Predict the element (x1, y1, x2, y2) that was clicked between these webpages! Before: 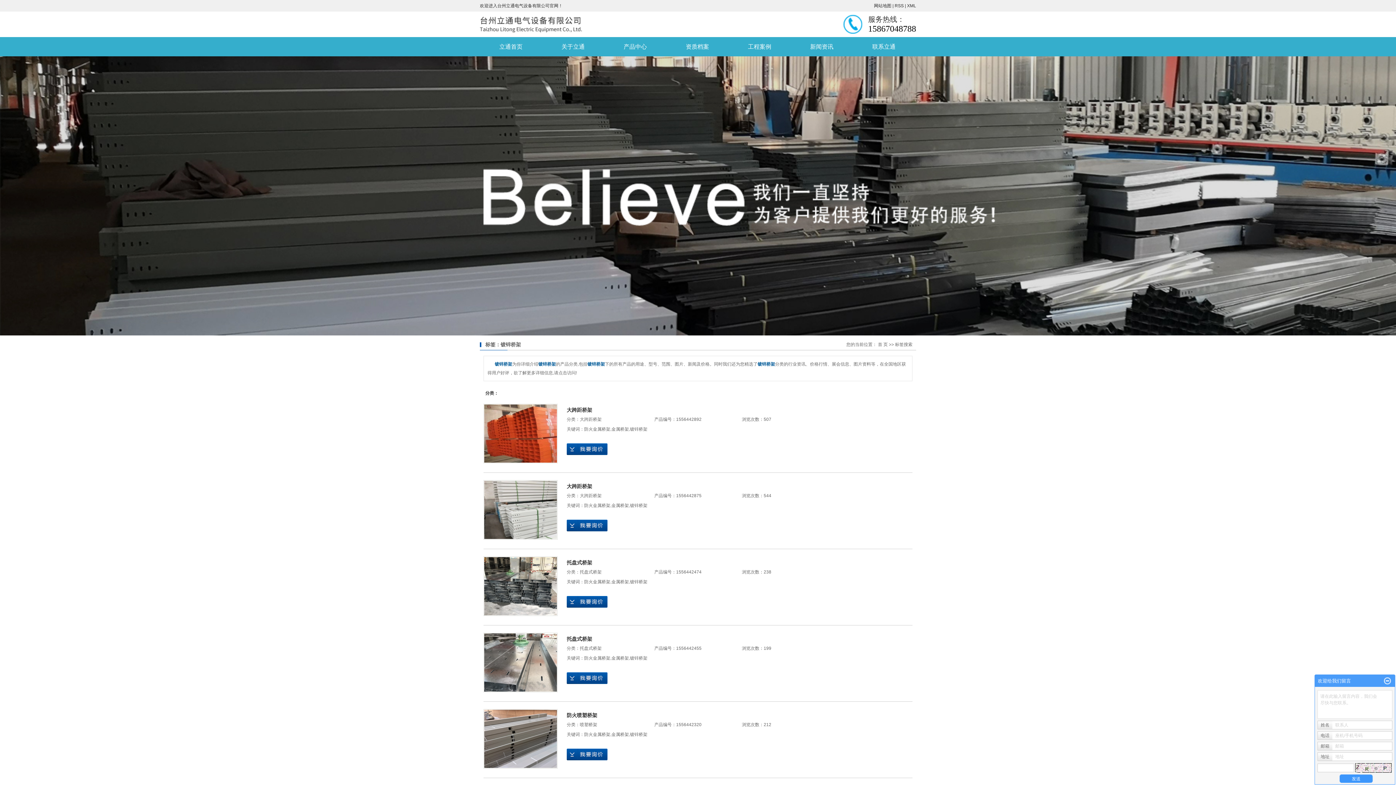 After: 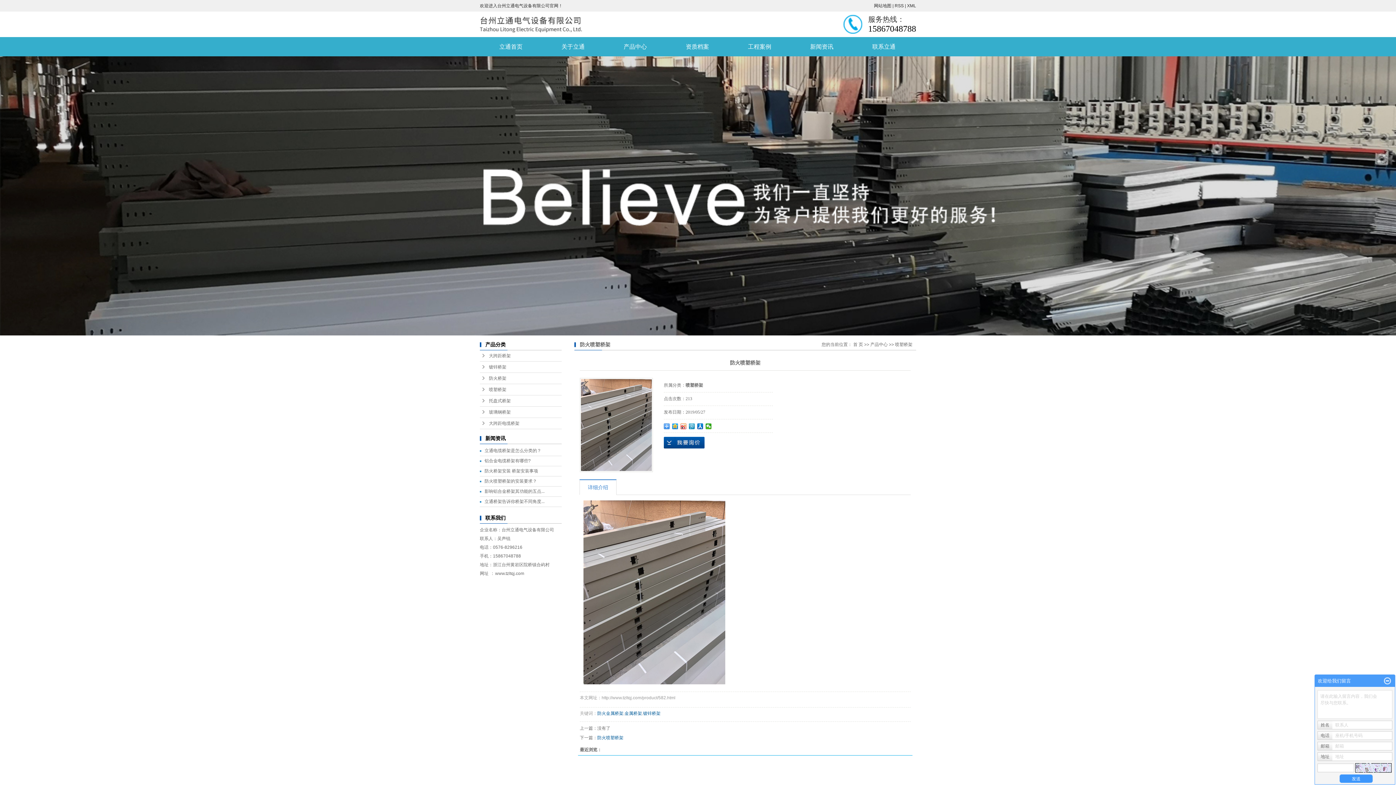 Action: label: 防火喷塑桥架 bbox: (566, 712, 597, 718)